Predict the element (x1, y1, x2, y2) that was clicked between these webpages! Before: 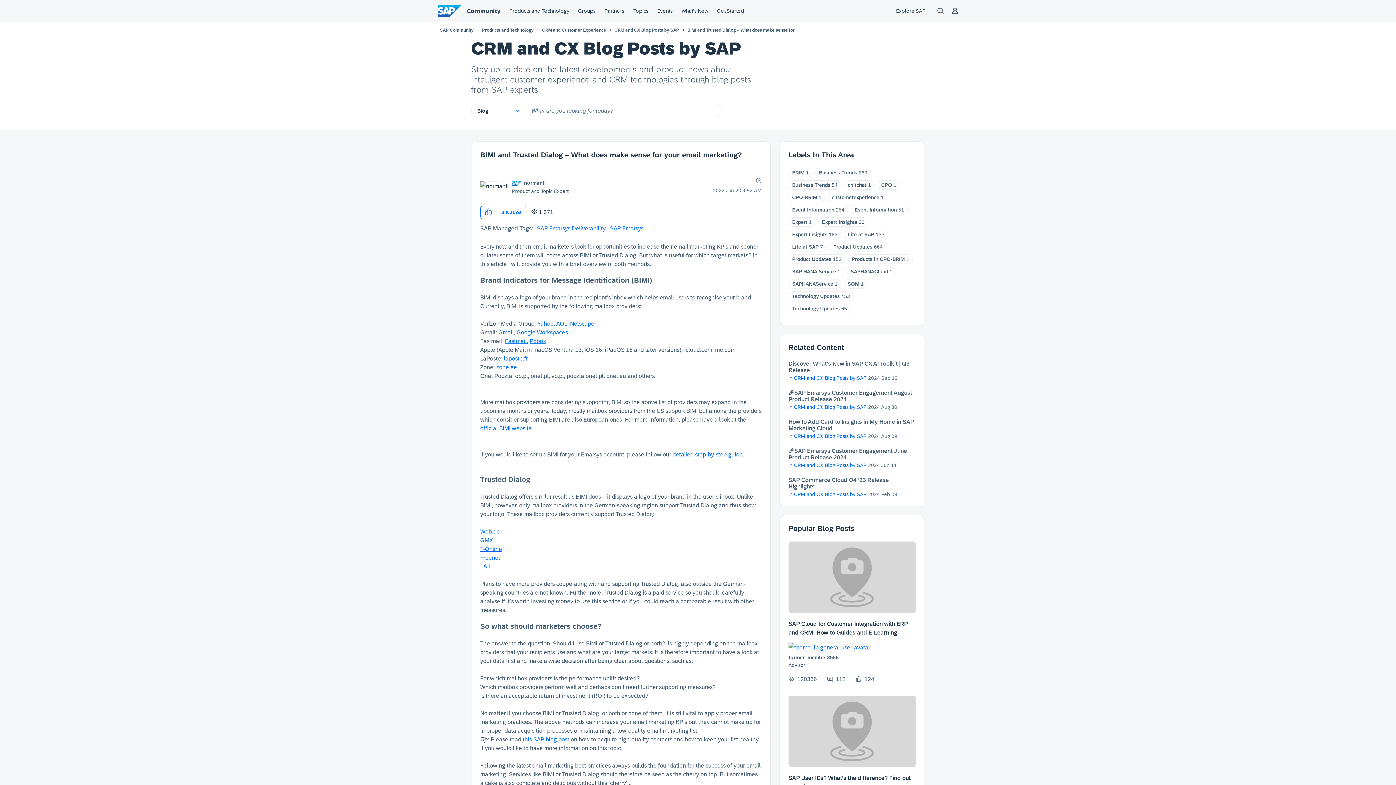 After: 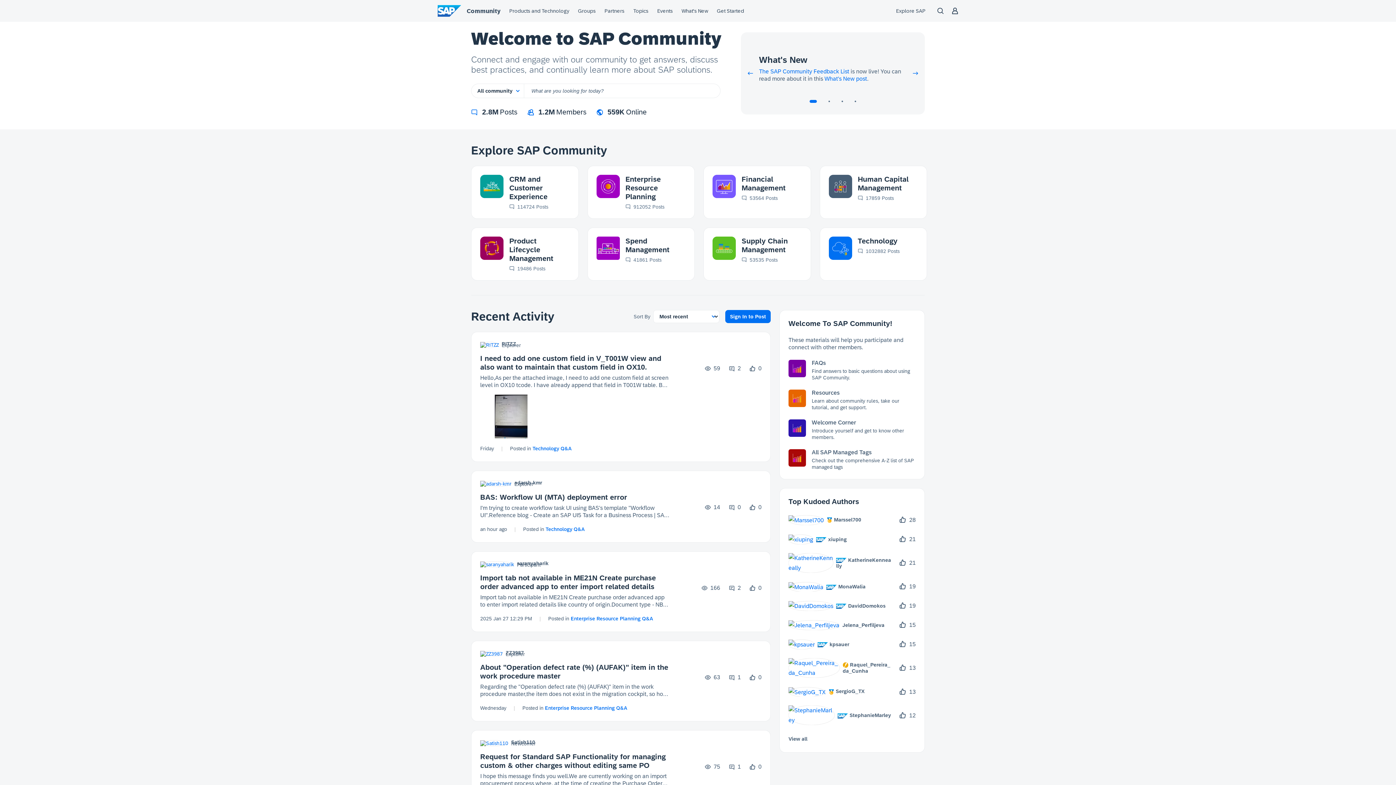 Action: bbox: (440, 27, 473, 32) label: SAP Community